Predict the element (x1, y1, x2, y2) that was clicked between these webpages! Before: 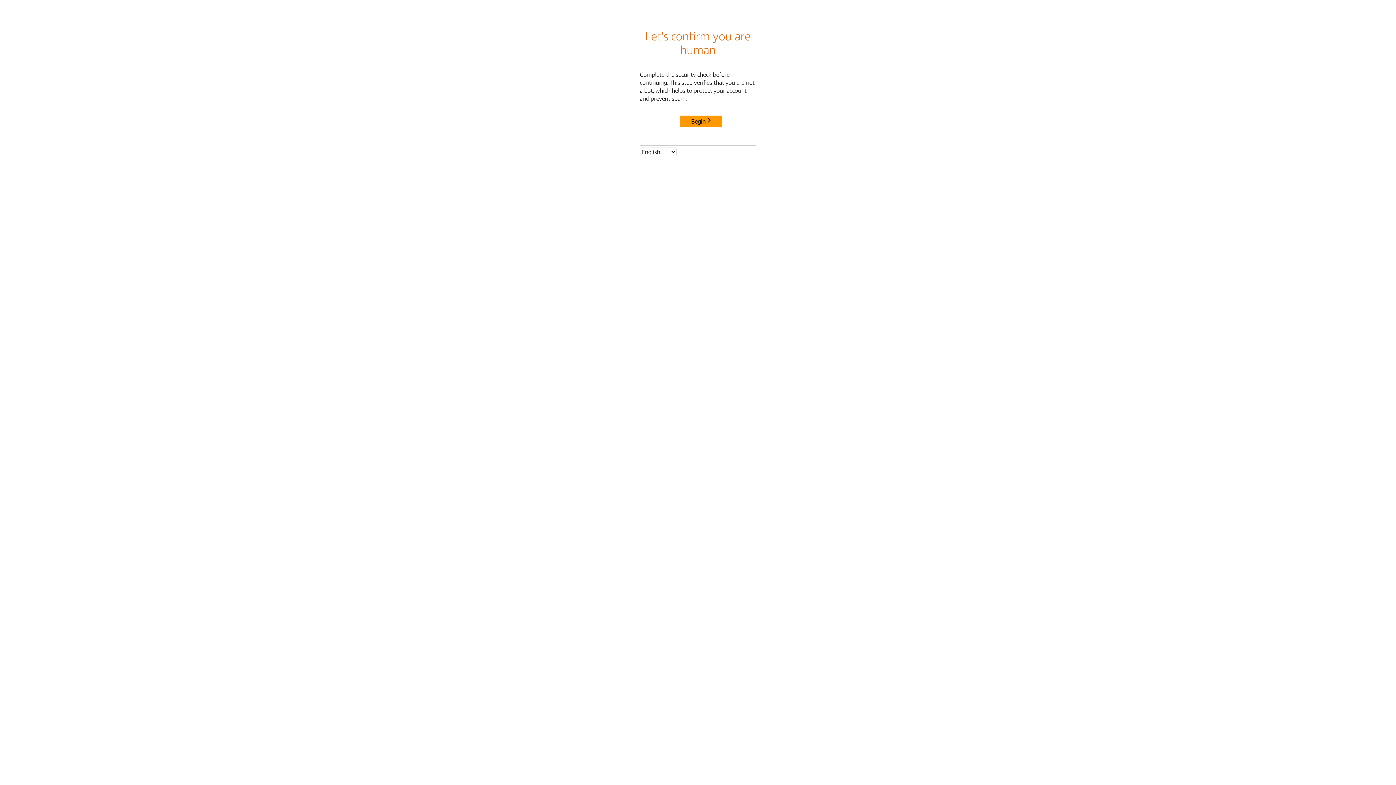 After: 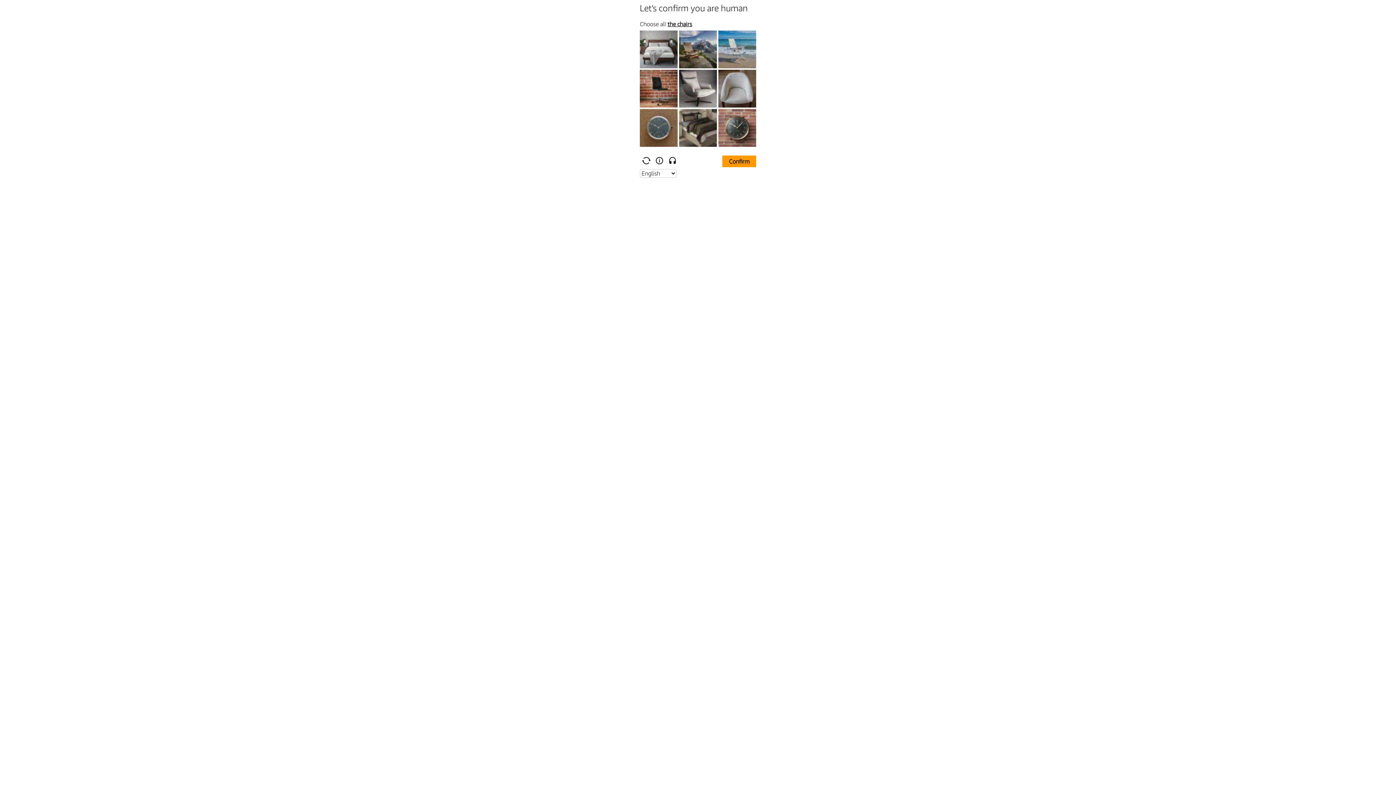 Action: label: Begin bbox: (680, 115, 722, 127)